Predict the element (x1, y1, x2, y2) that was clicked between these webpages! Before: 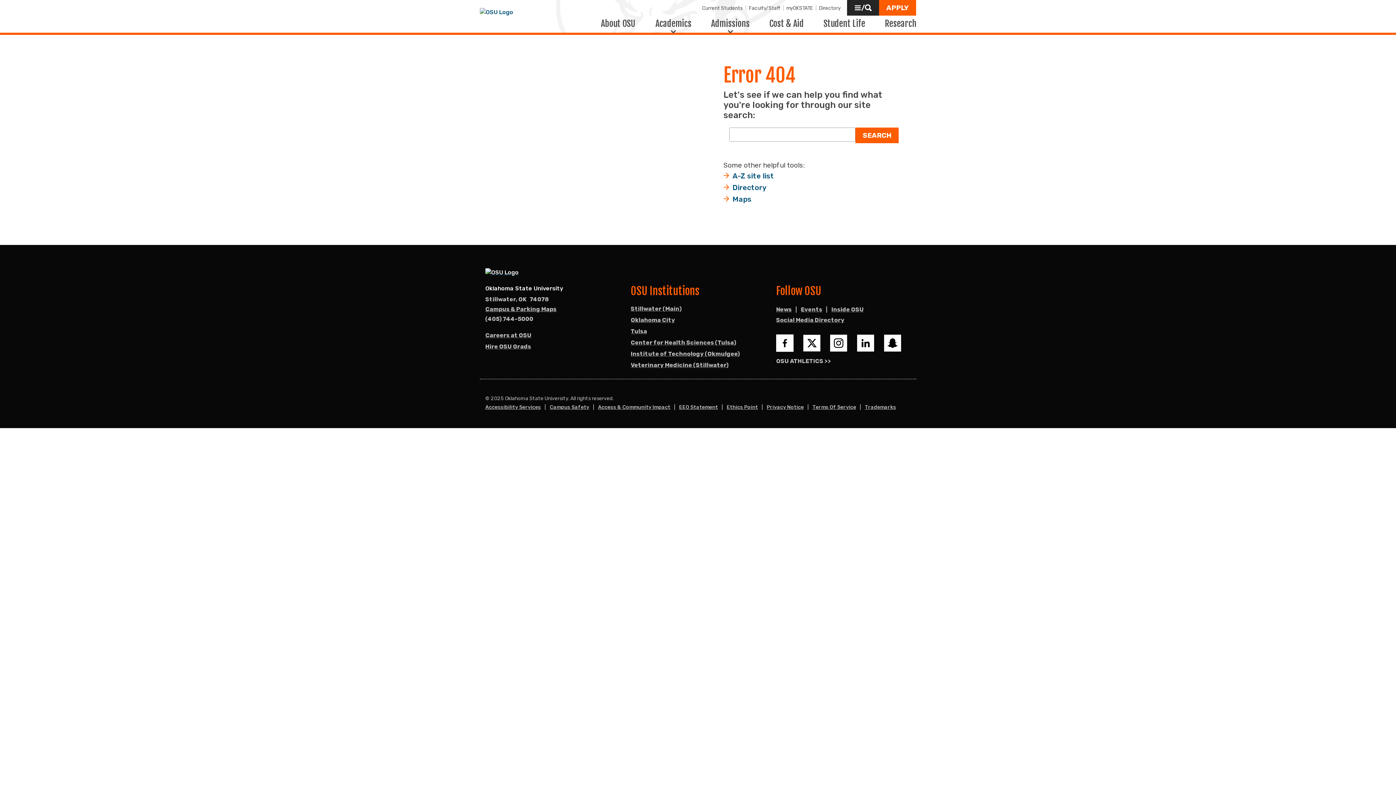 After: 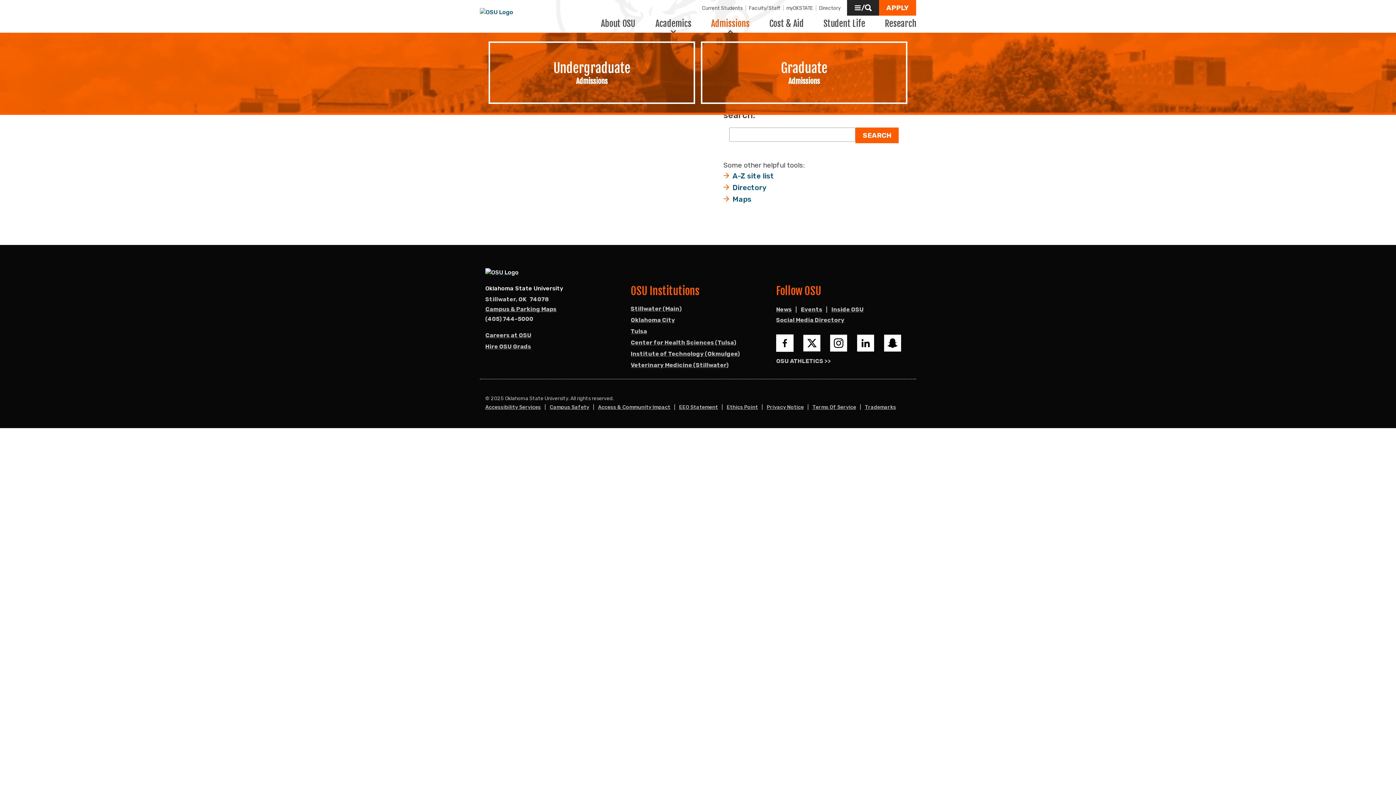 Action: bbox: (701, 13, 759, 33) label: Admissions